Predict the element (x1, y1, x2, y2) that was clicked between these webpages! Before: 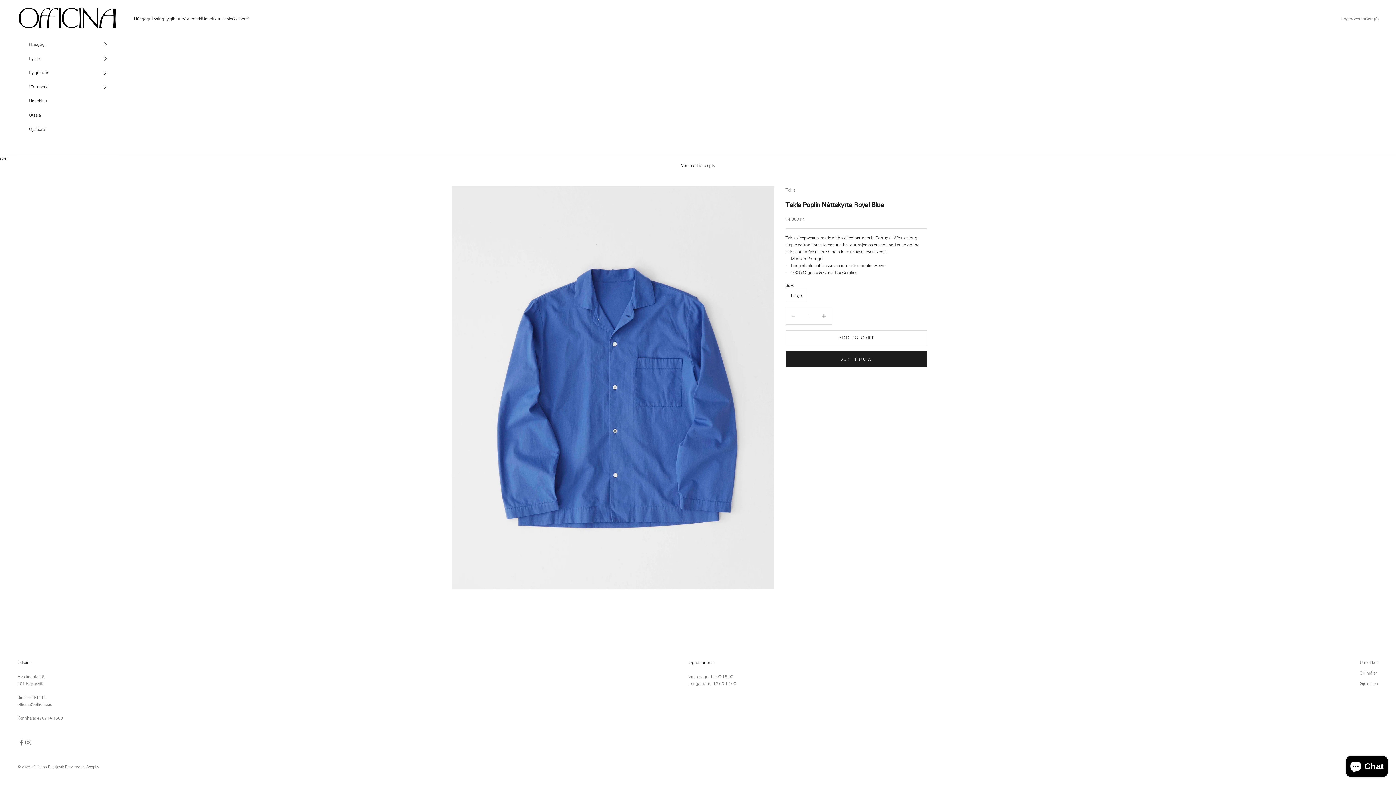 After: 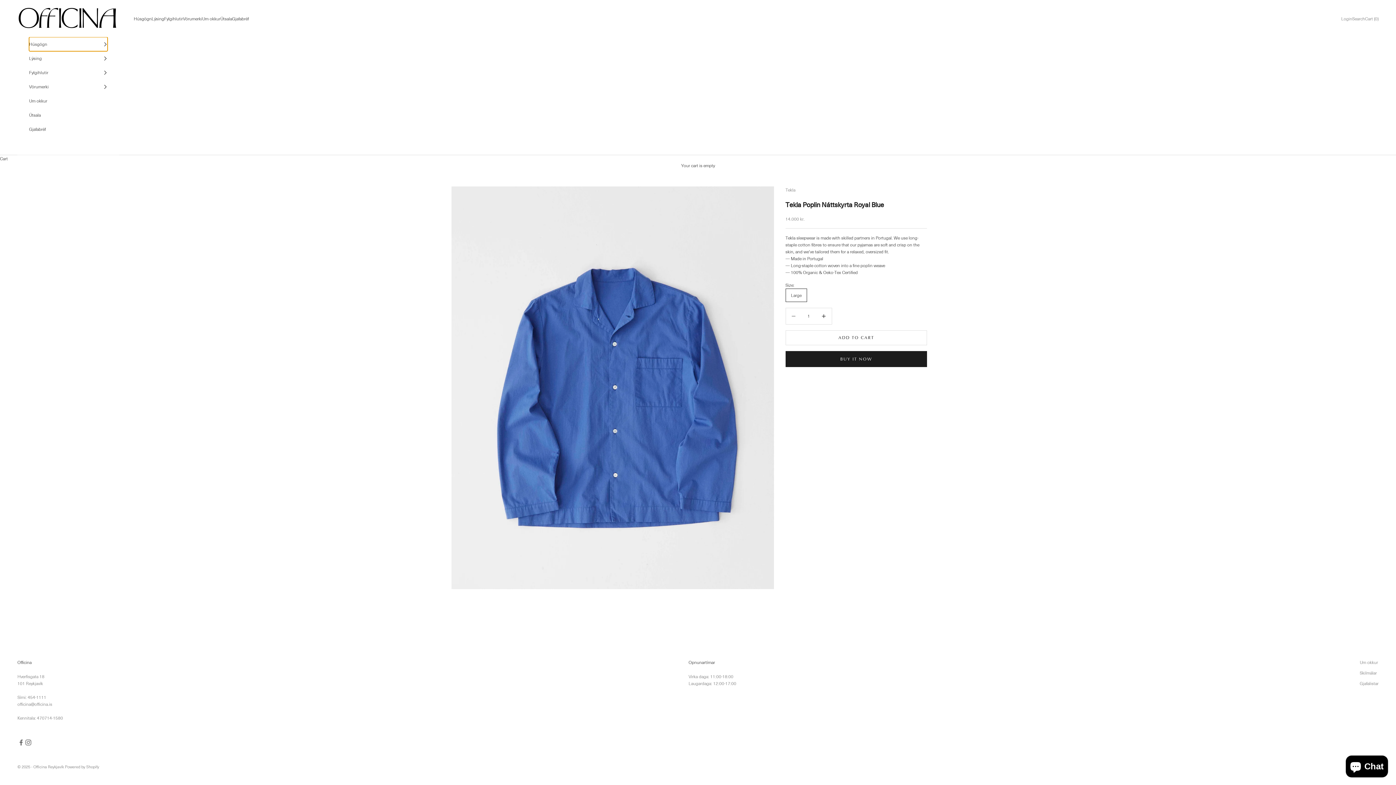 Action: label: Húsgögn bbox: (29, 37, 107, 51)